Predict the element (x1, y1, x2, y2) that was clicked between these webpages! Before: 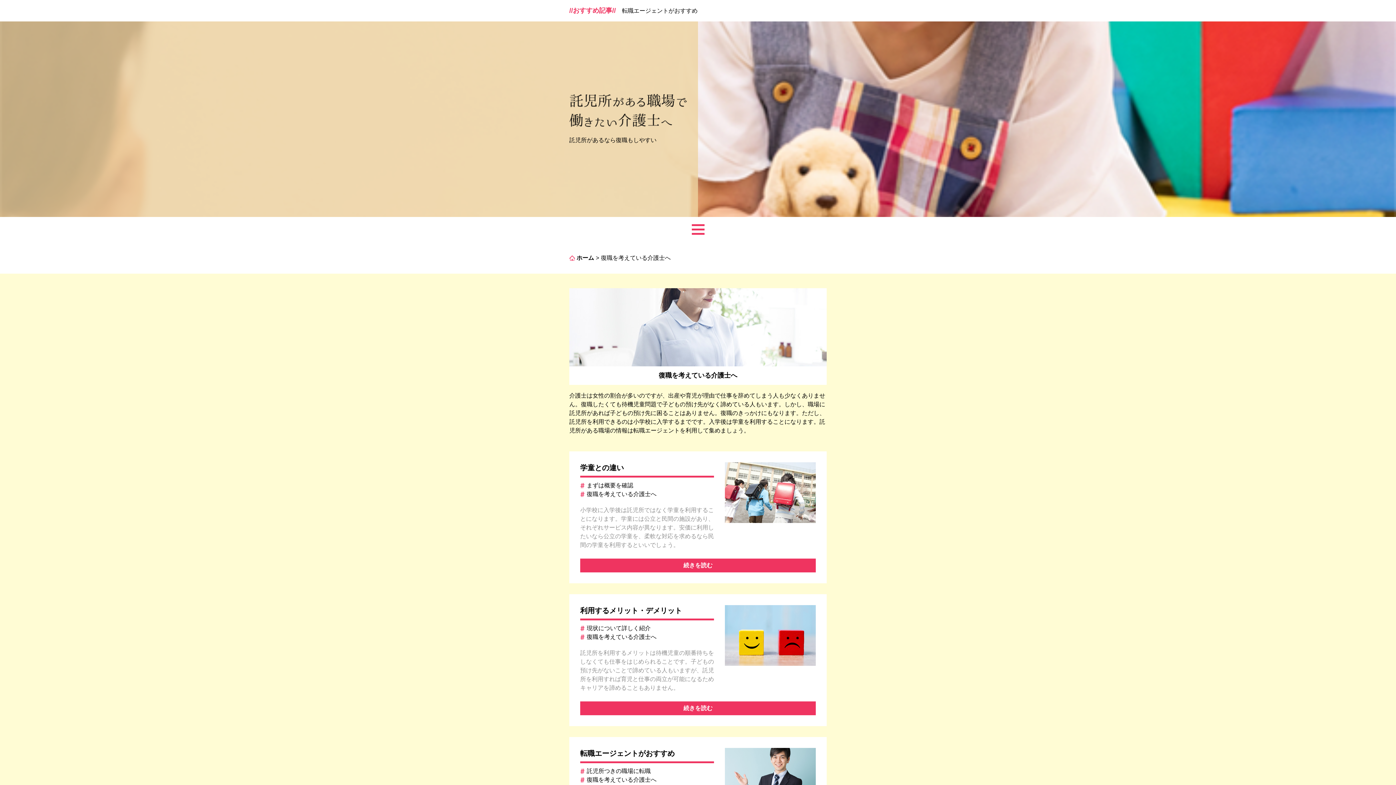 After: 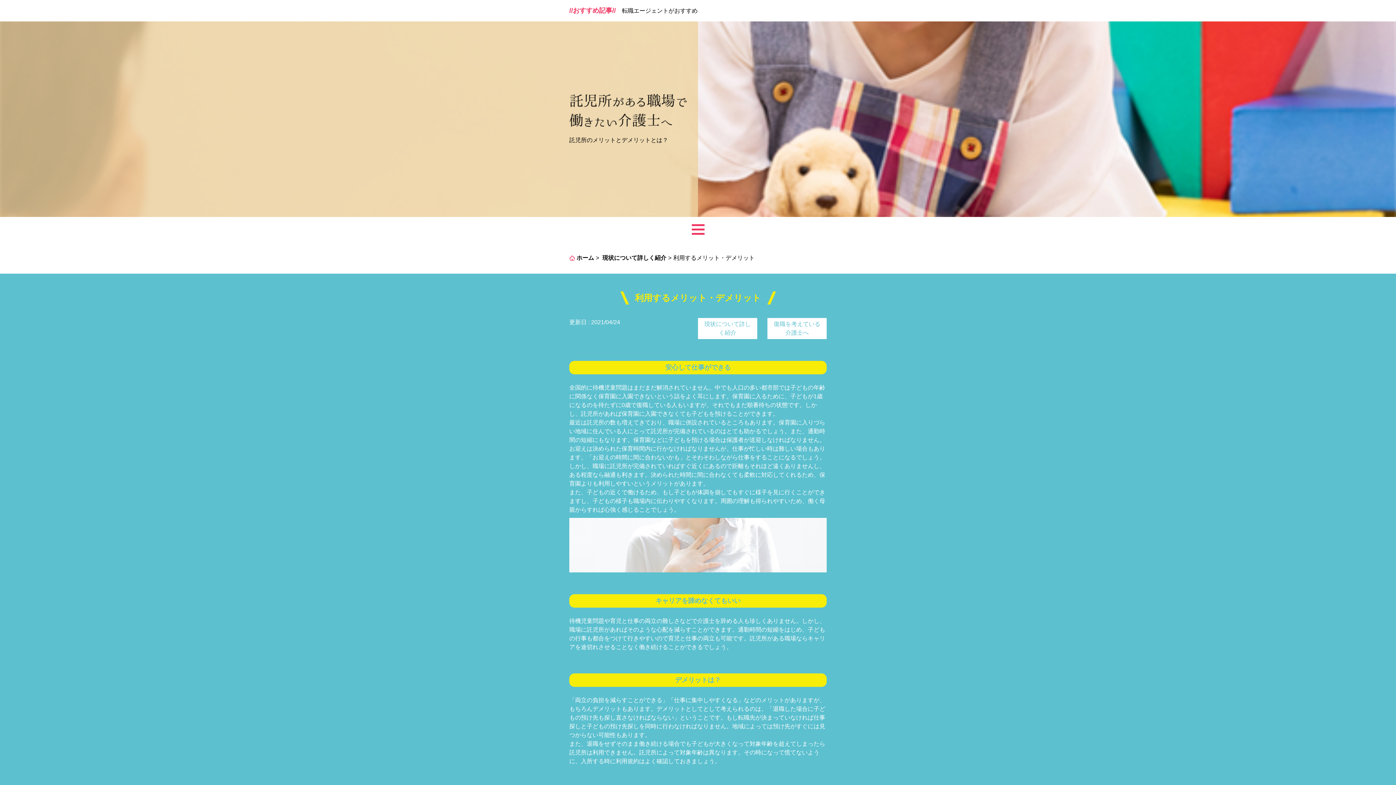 Action: bbox: (580, 701, 816, 715) label: 続きを読む